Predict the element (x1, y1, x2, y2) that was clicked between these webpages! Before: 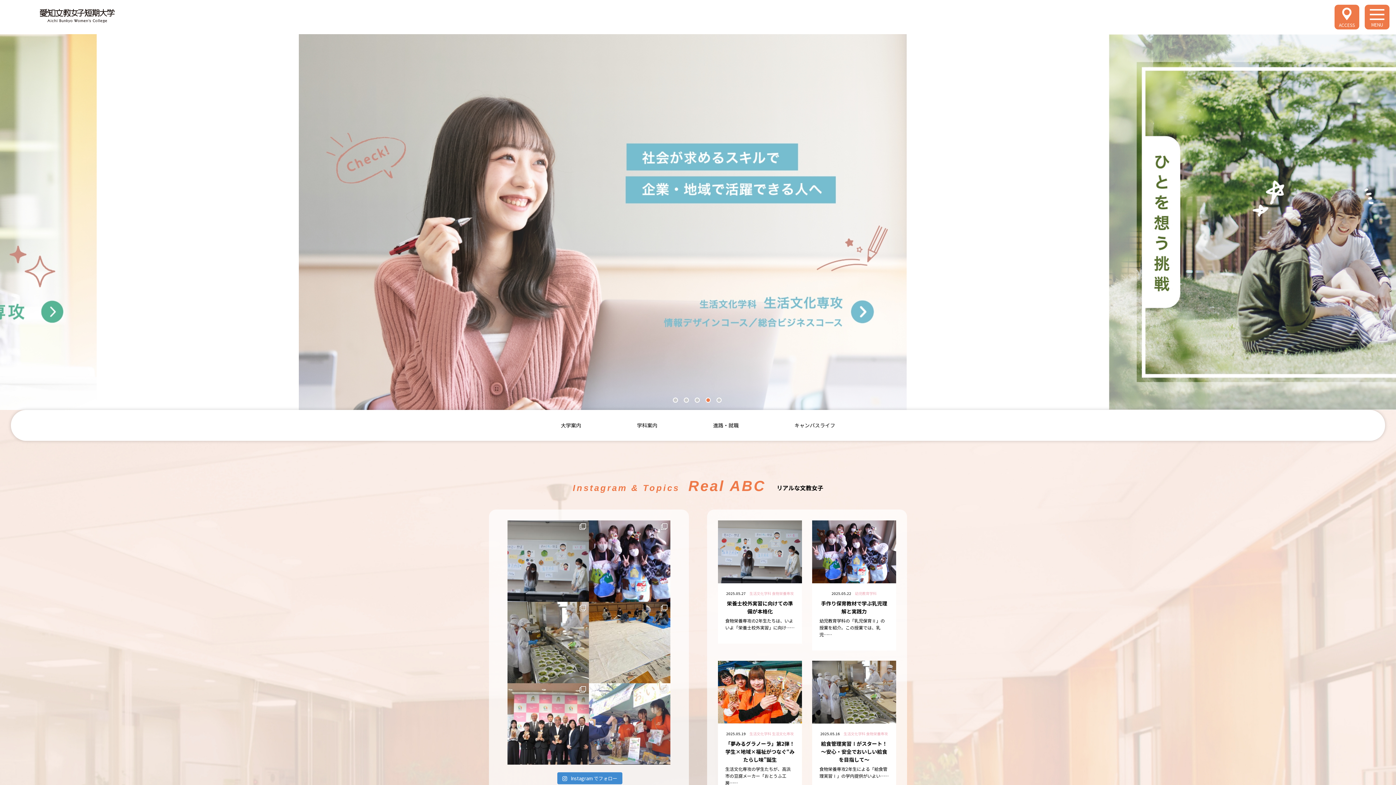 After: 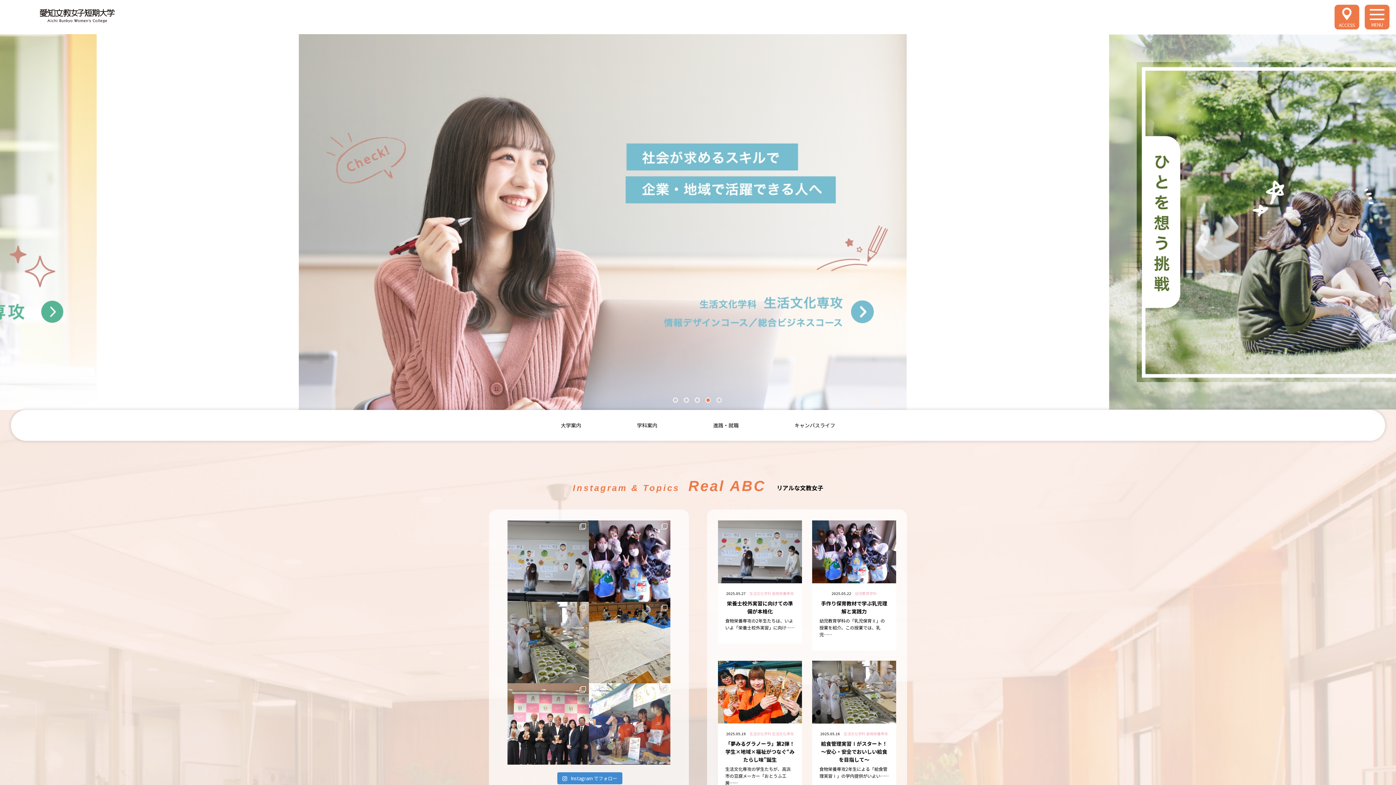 Action: label: 1 of 5 bbox: (673, 398, 680, 405)